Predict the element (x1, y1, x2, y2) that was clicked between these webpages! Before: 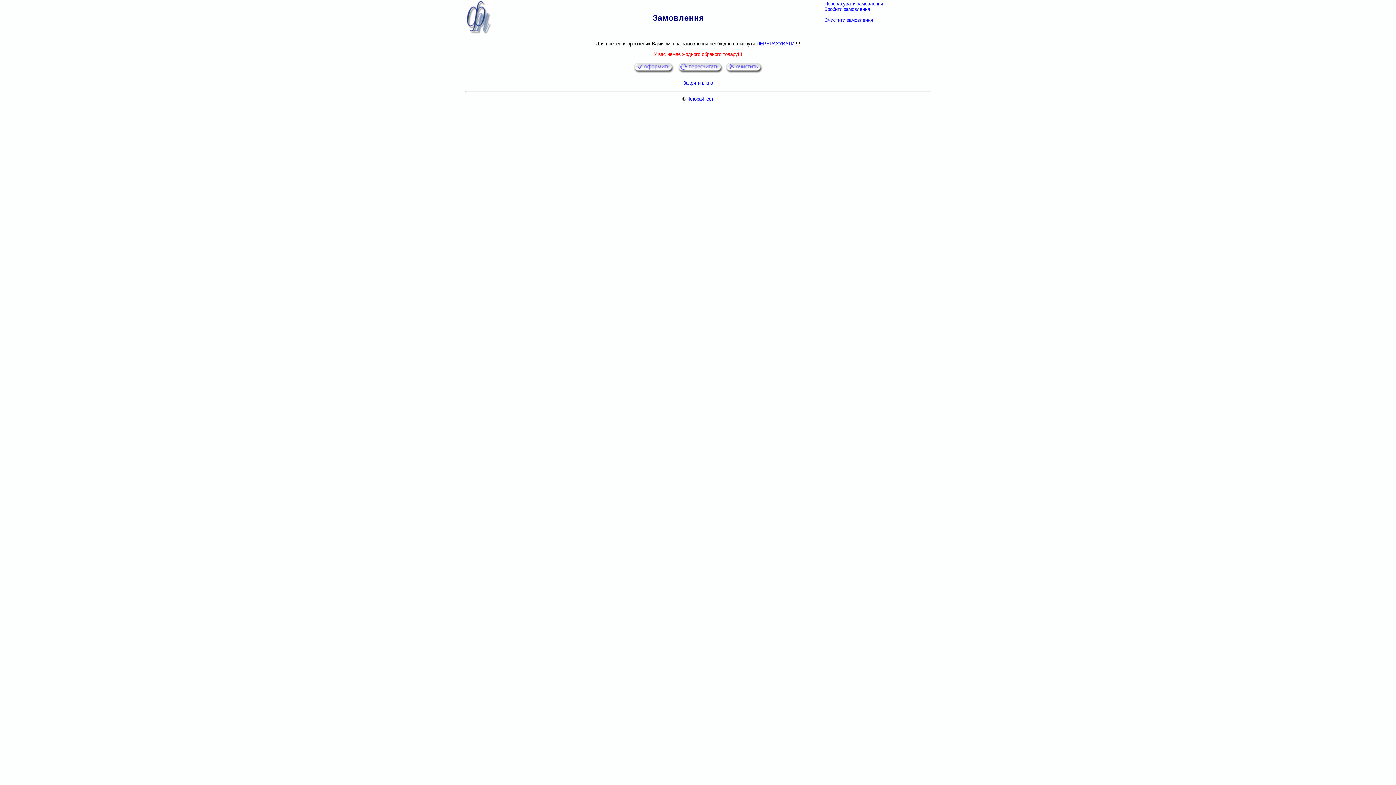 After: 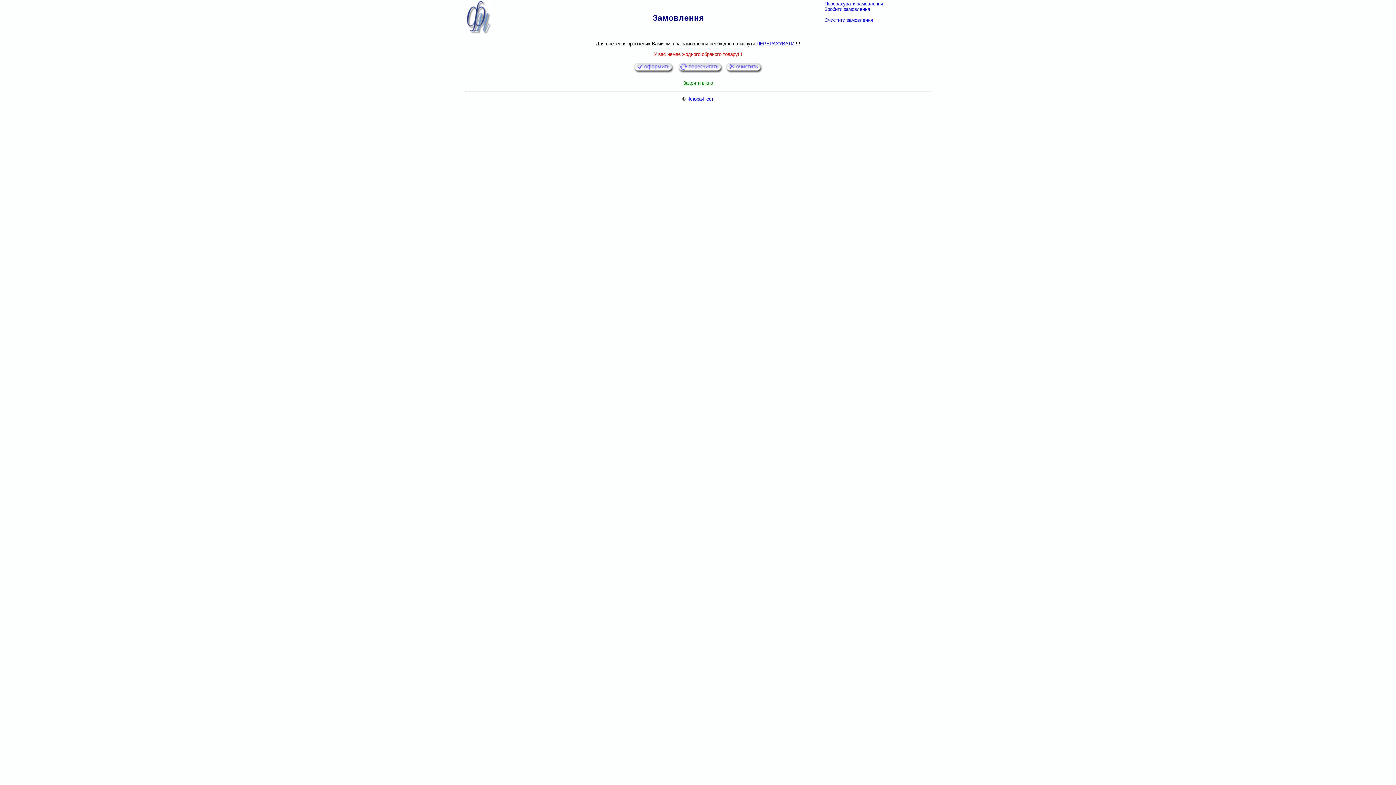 Action: bbox: (683, 80, 713, 85) label: Закрити вікно